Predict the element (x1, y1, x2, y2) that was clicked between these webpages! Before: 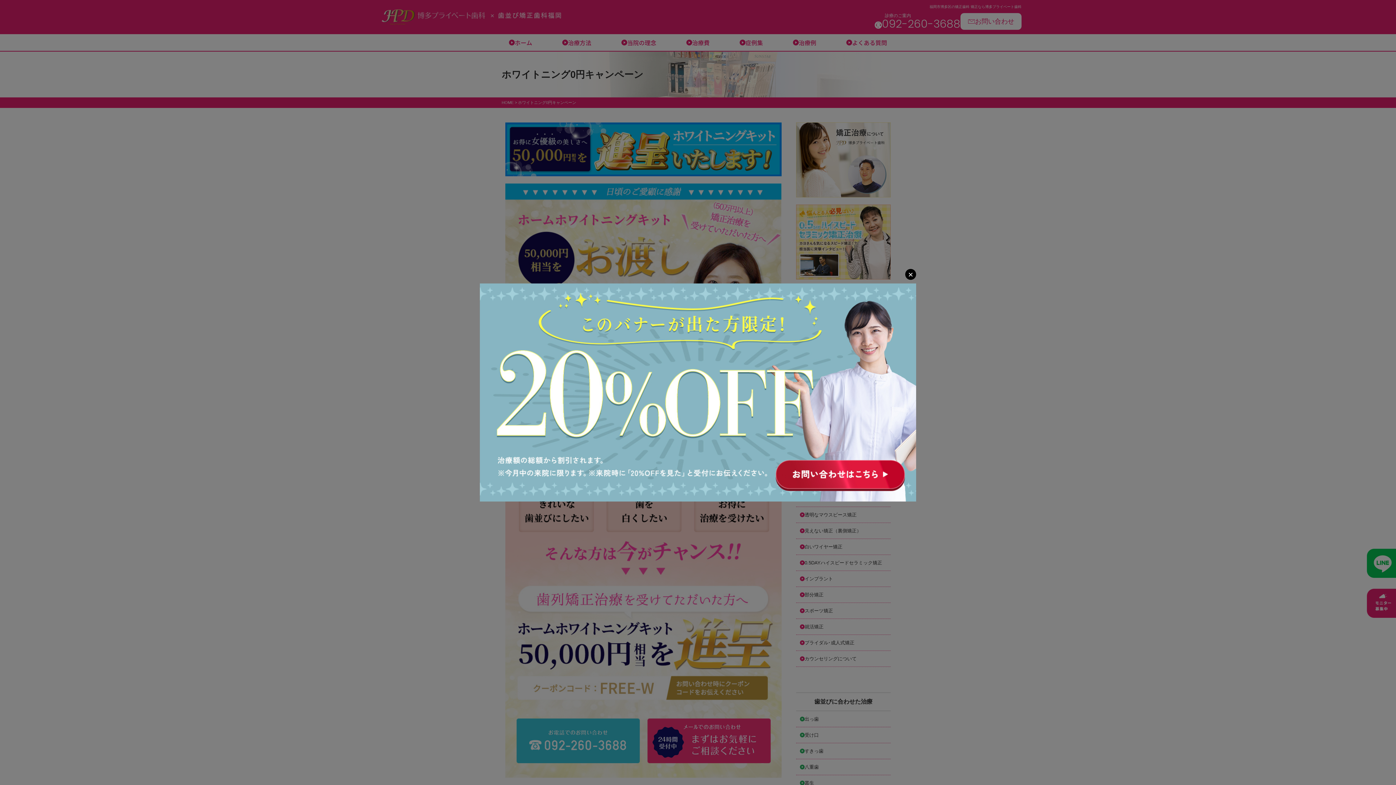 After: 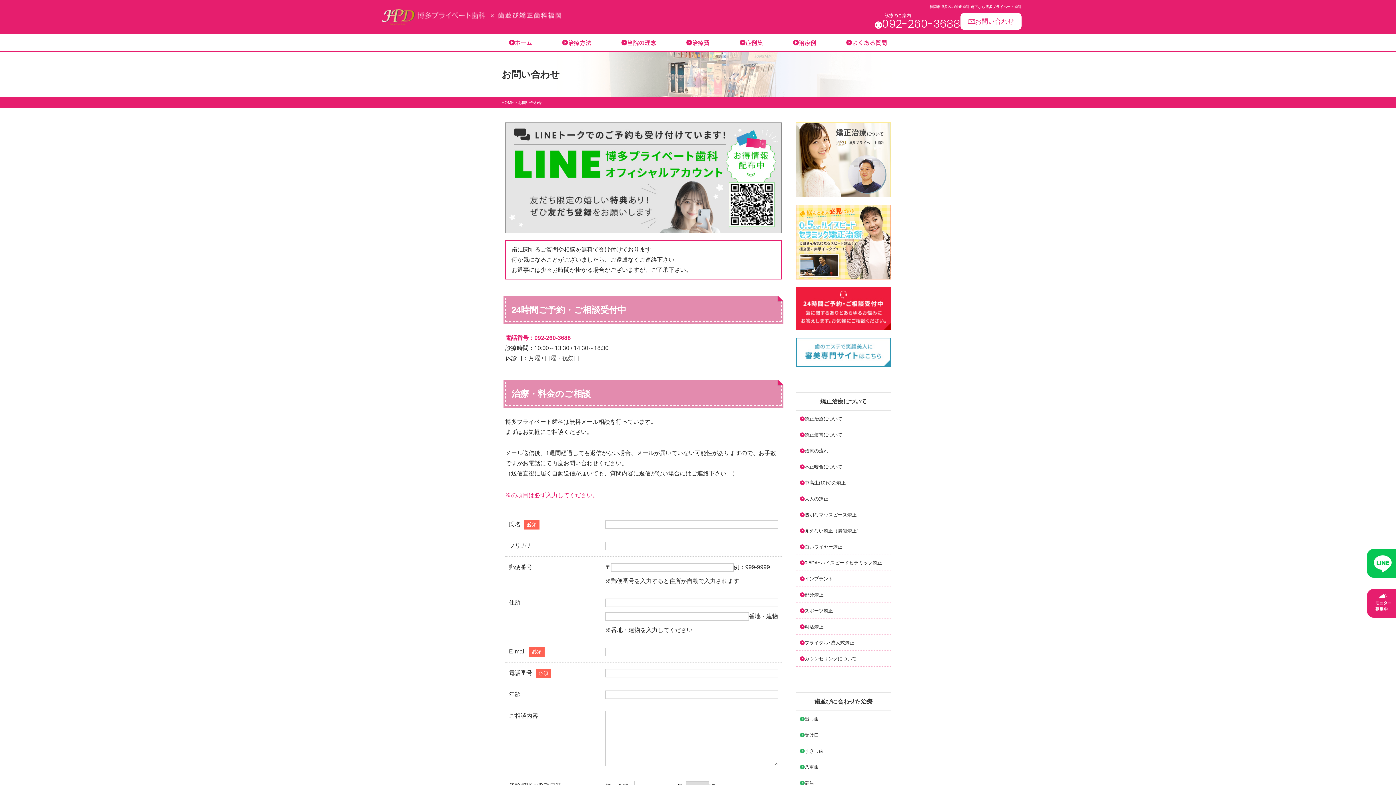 Action: bbox: (480, 285, 916, 291)